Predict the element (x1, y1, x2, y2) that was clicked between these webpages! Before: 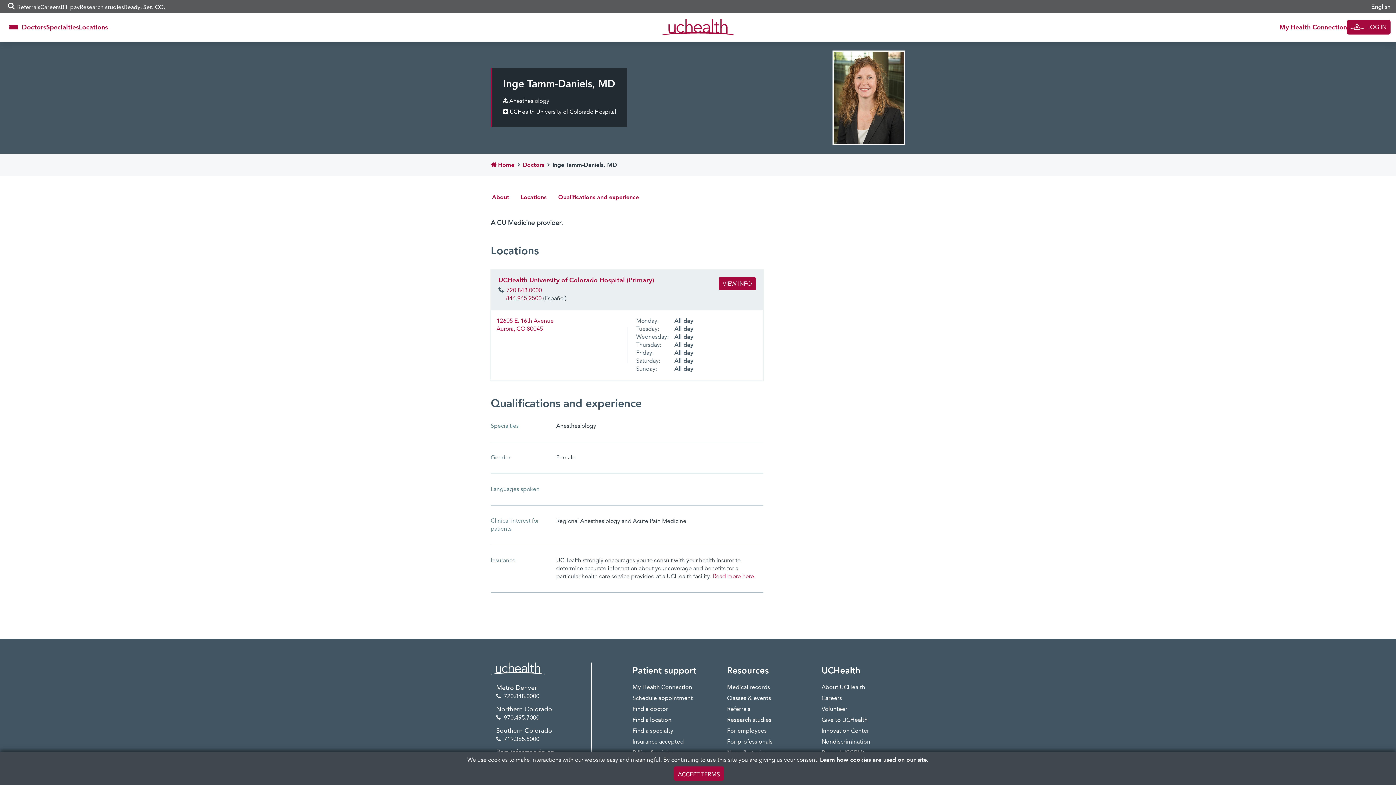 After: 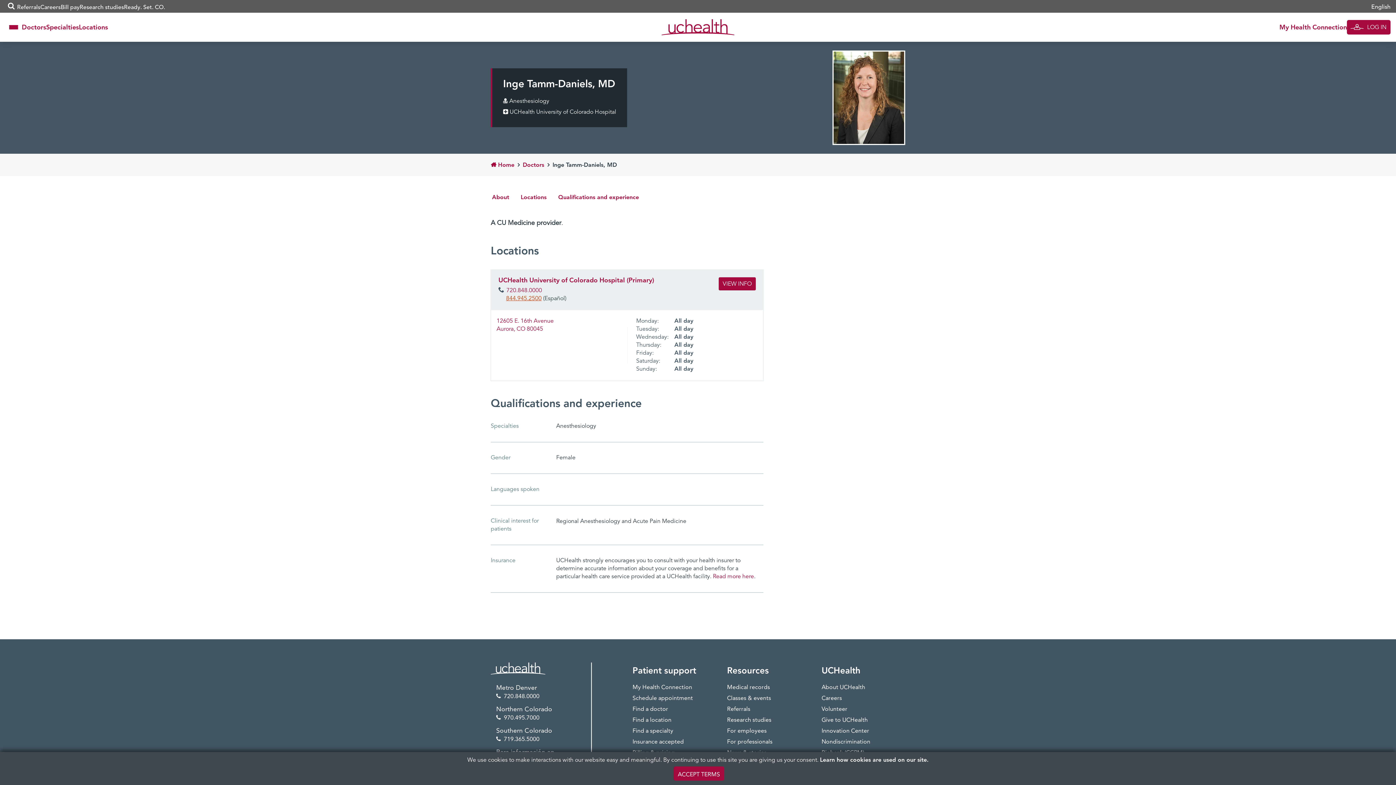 Action: bbox: (506, 296, 541, 301) label: 844.945.2500